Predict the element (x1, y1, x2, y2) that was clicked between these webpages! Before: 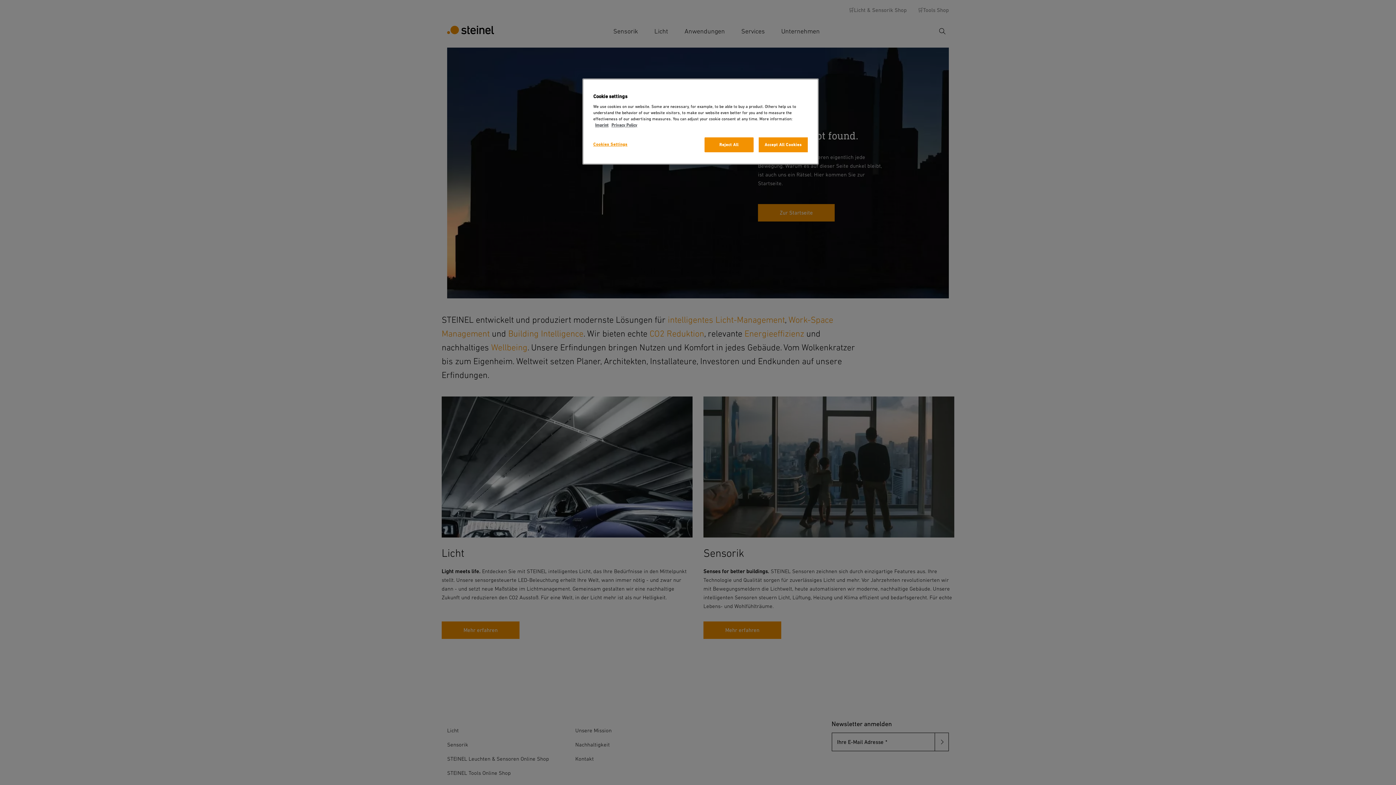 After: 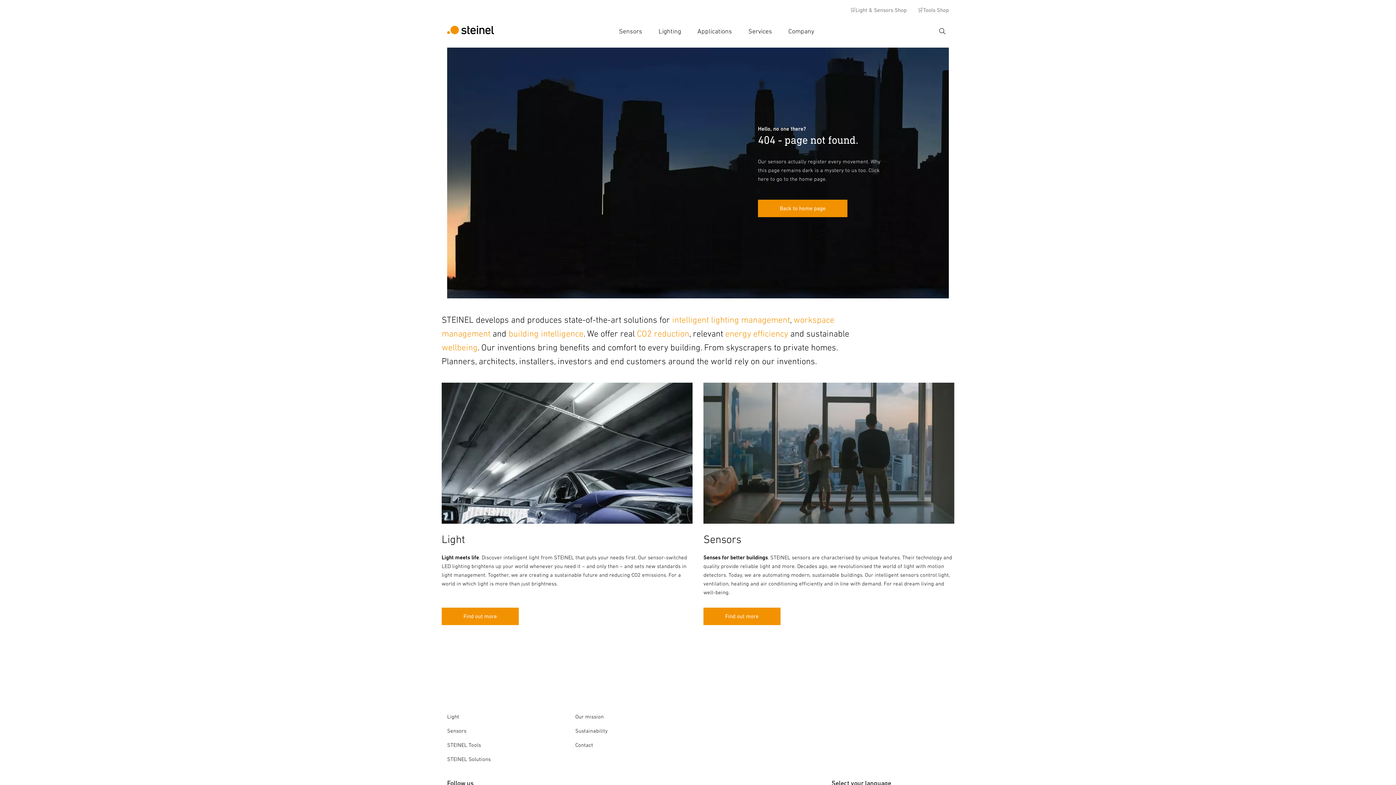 Action: label: Imprint bbox: (595, 122, 608, 127)